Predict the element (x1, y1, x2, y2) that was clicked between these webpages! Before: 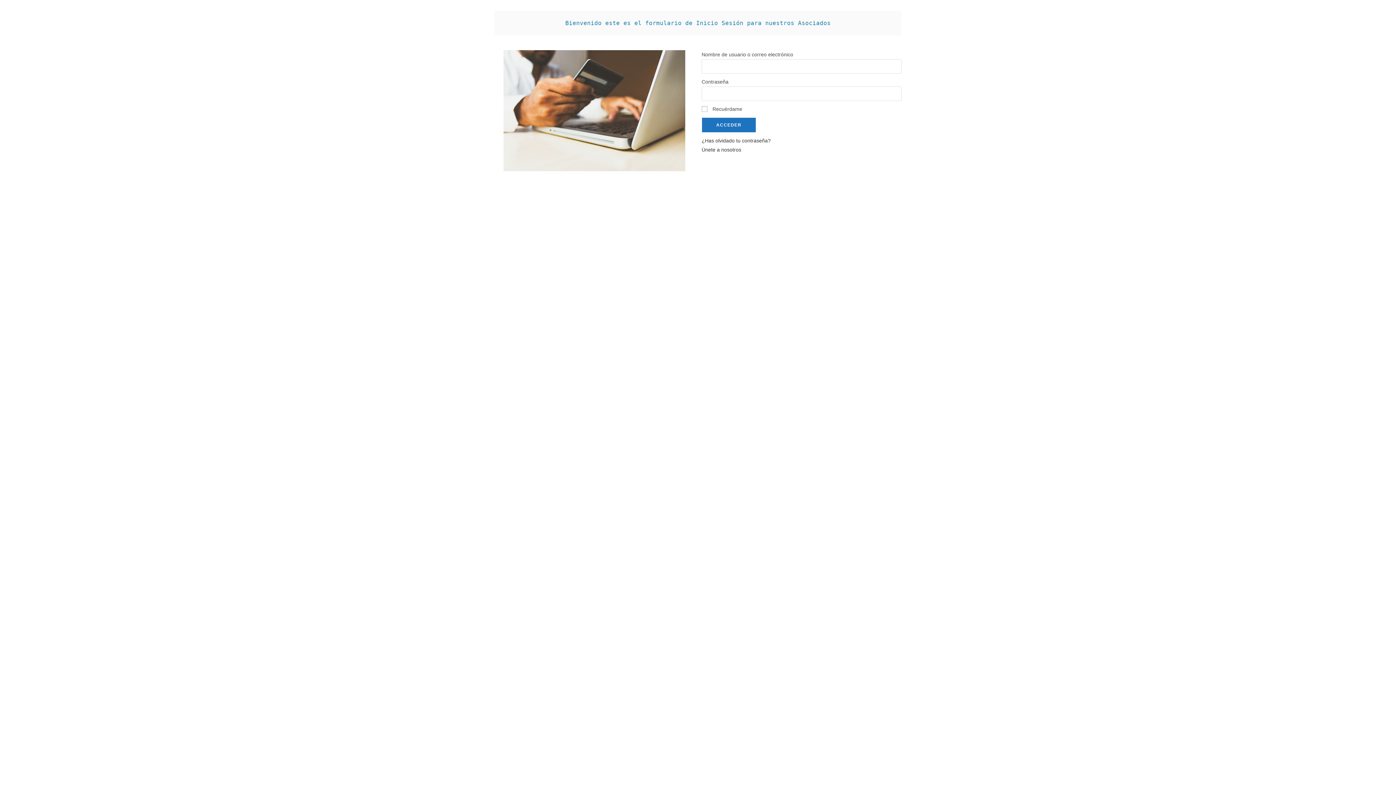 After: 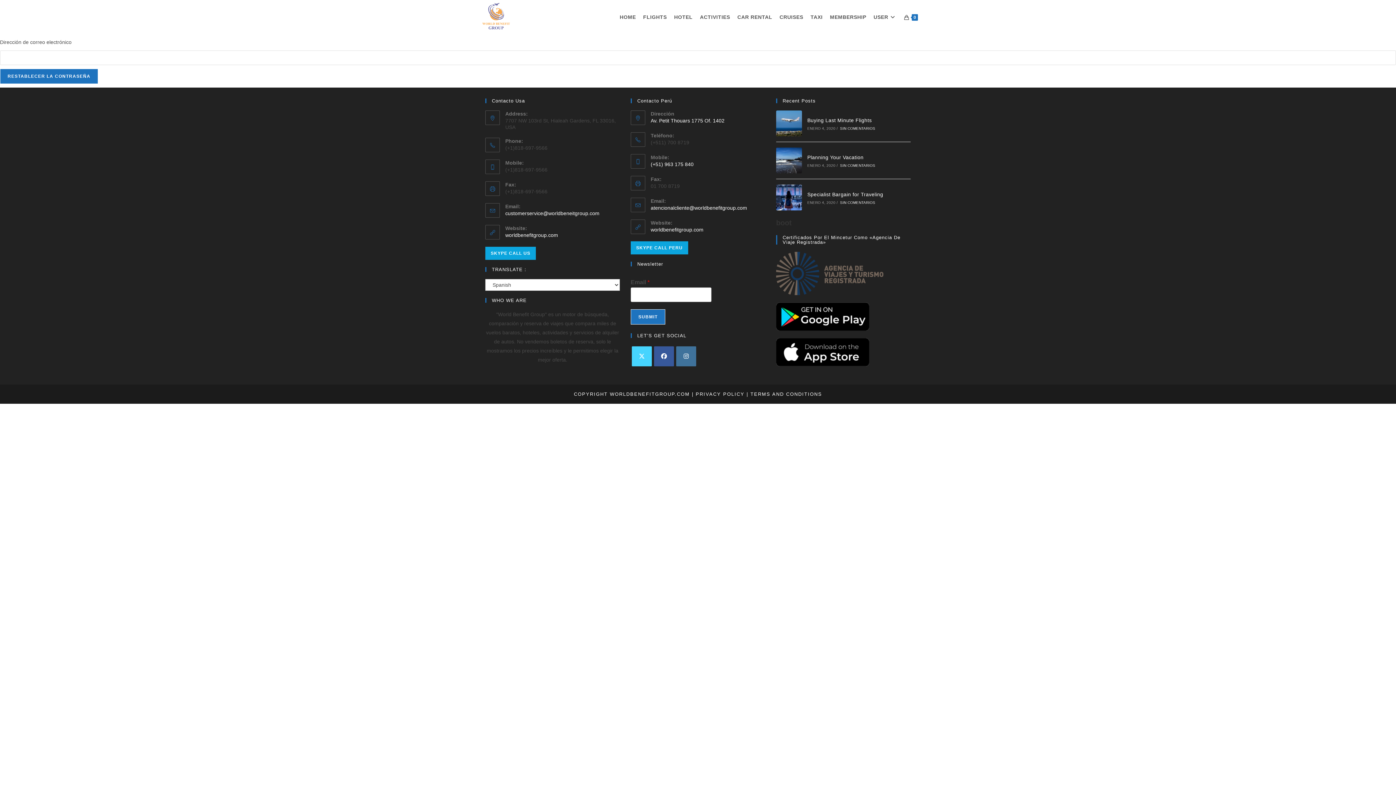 Action: label: ¿Has olvidado tu contraseña? bbox: (701, 137, 770, 143)